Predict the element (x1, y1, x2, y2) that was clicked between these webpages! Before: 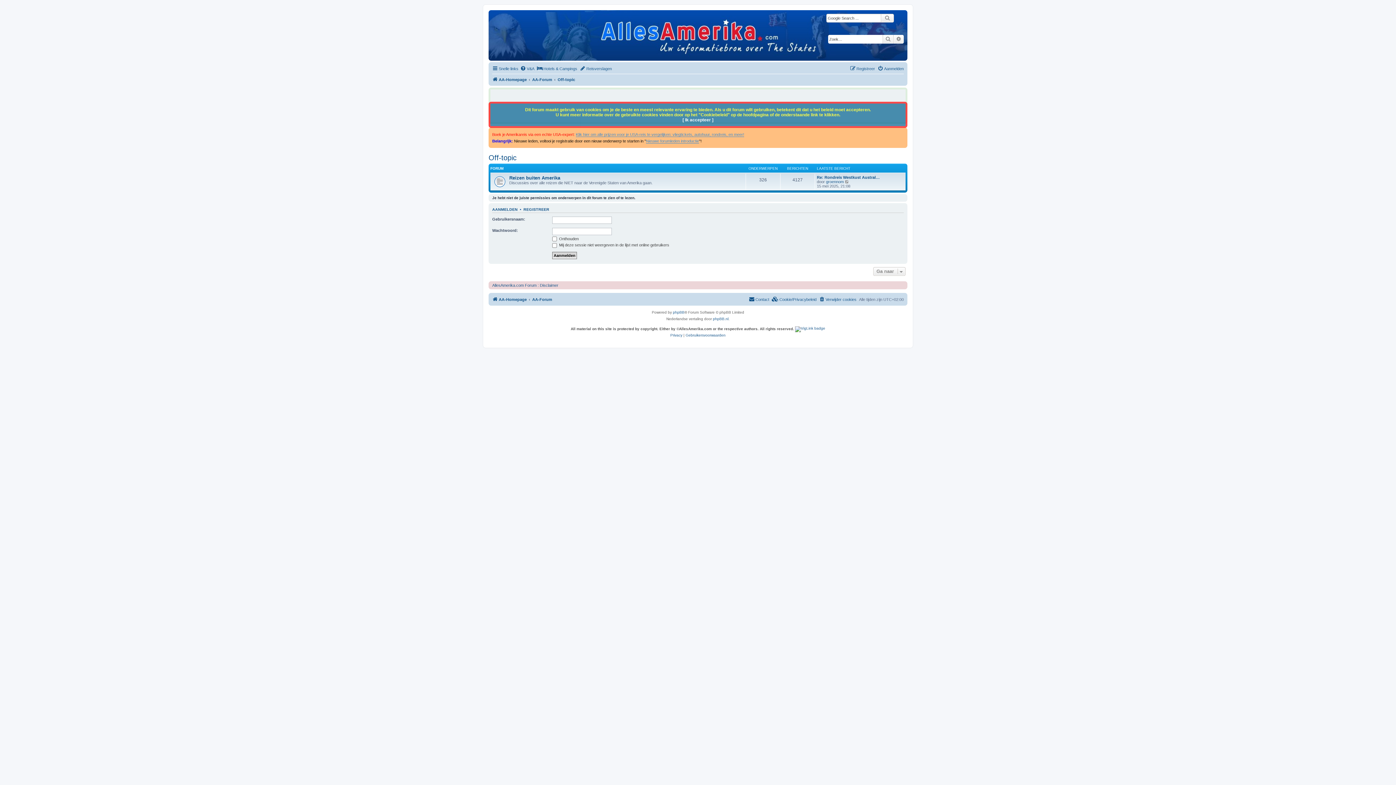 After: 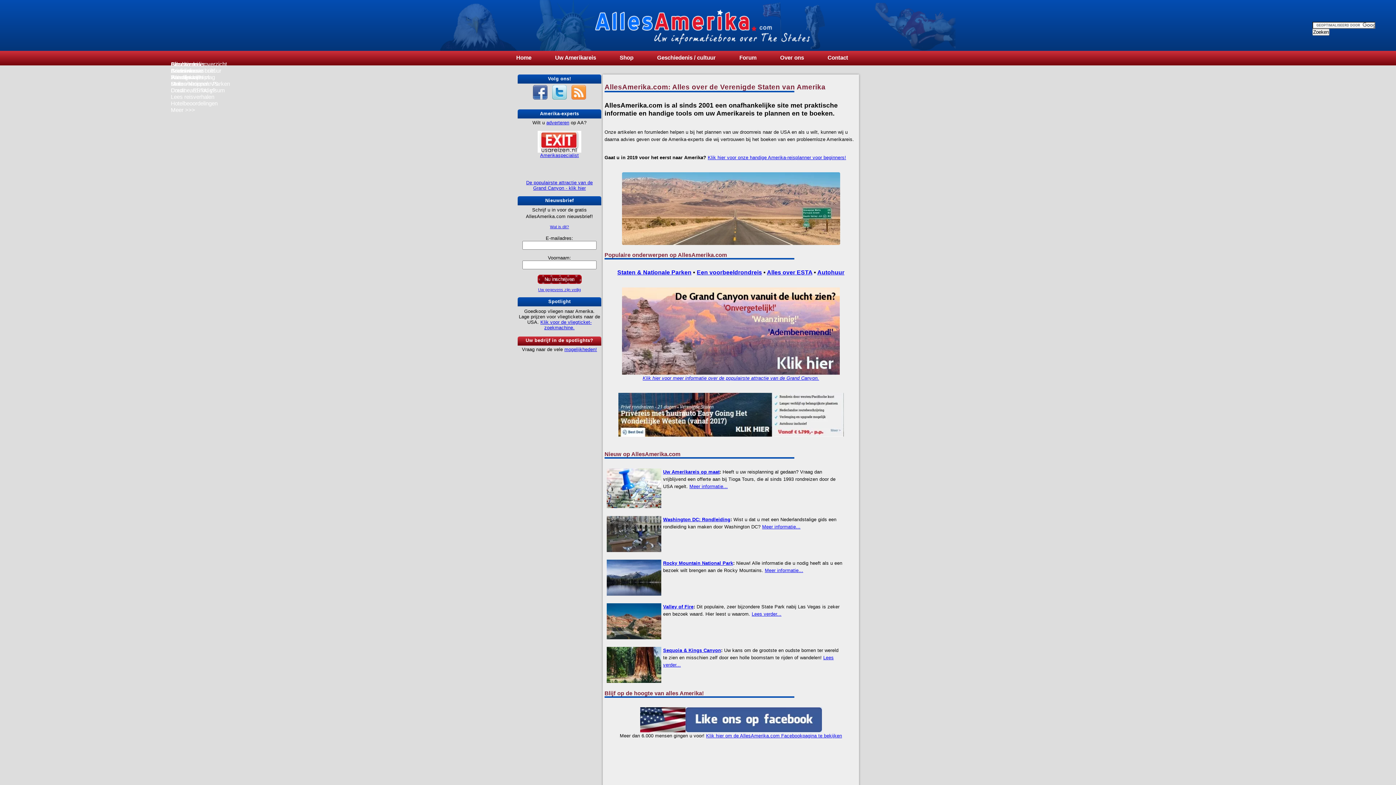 Action: bbox: (492, 295, 526, 303) label: AA-Homepage